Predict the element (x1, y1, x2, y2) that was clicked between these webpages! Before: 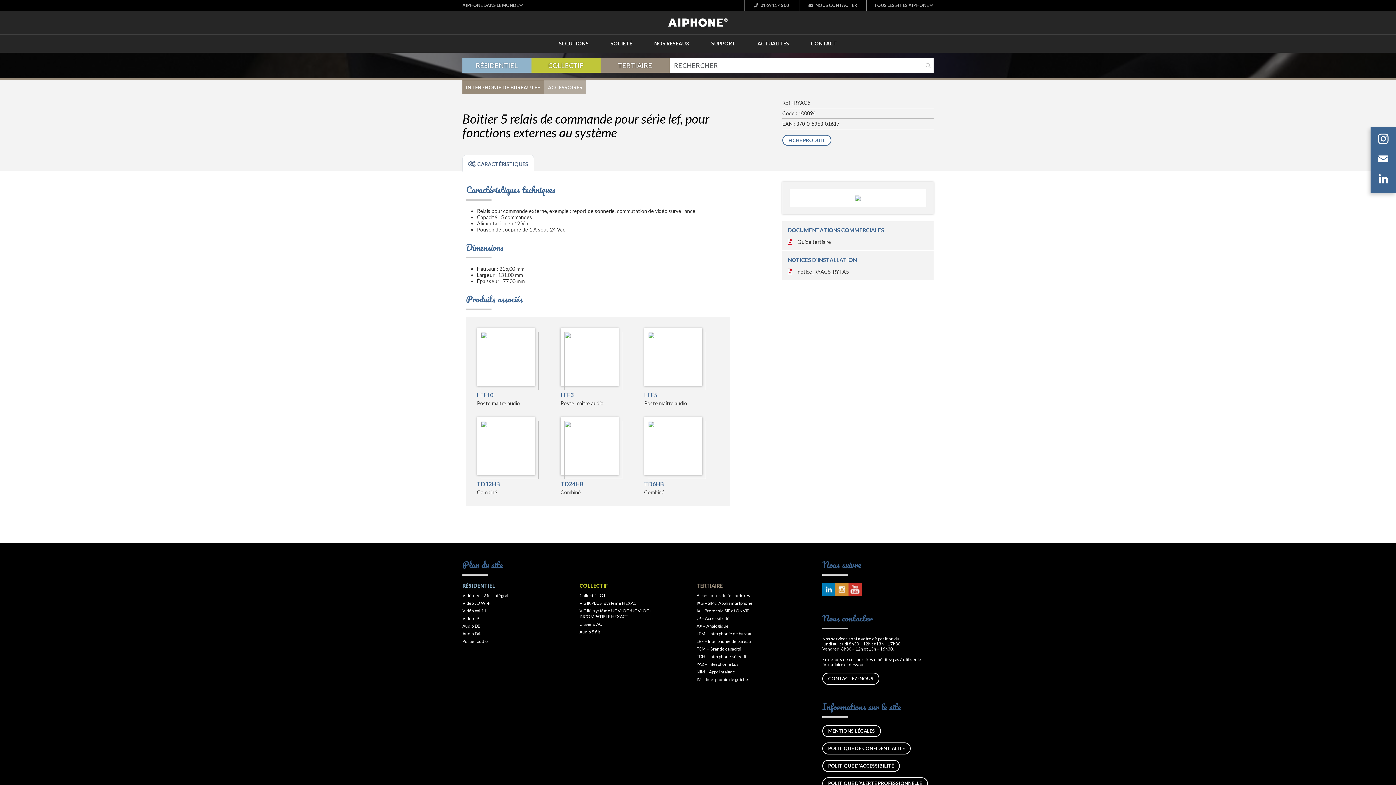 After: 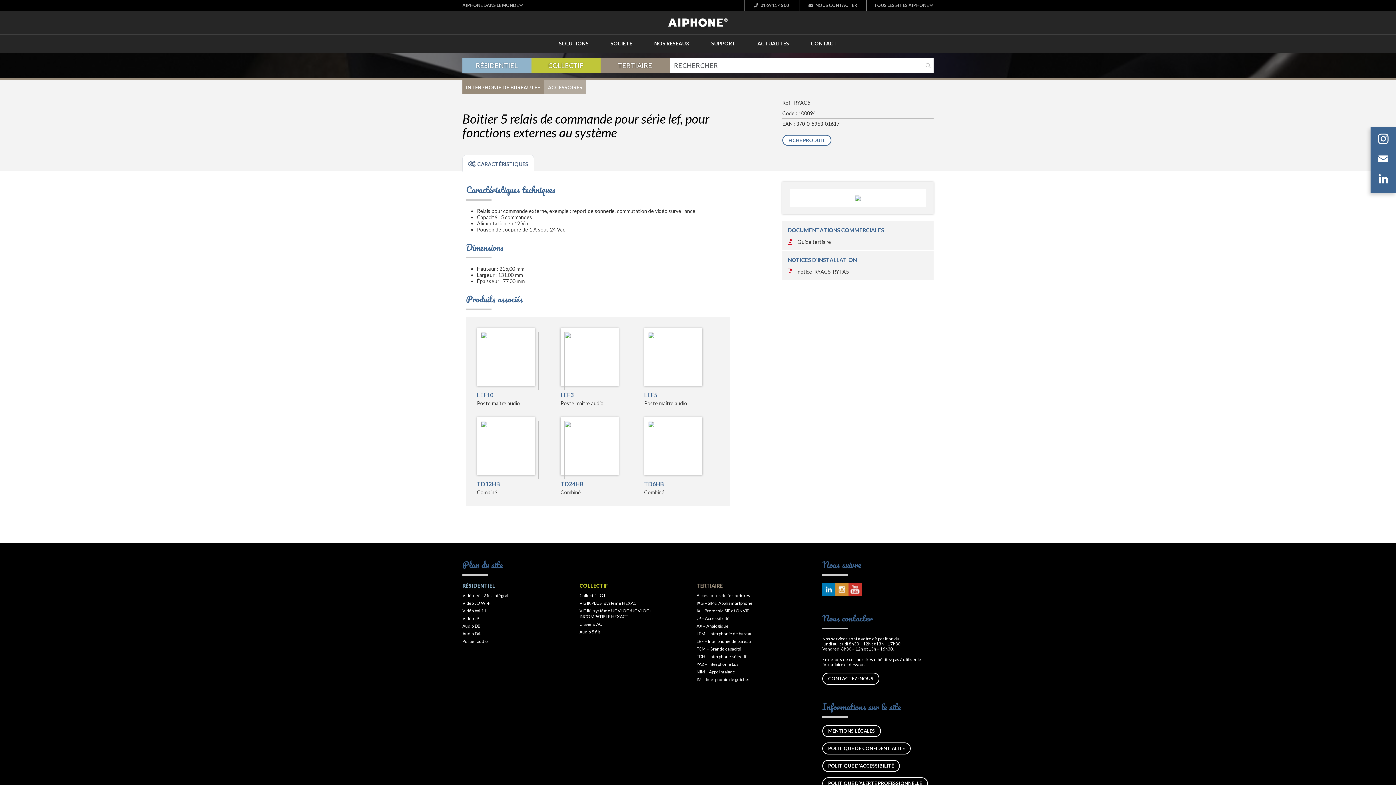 Action: bbox: (797, 239, 831, 245) label: Guide tertiaire